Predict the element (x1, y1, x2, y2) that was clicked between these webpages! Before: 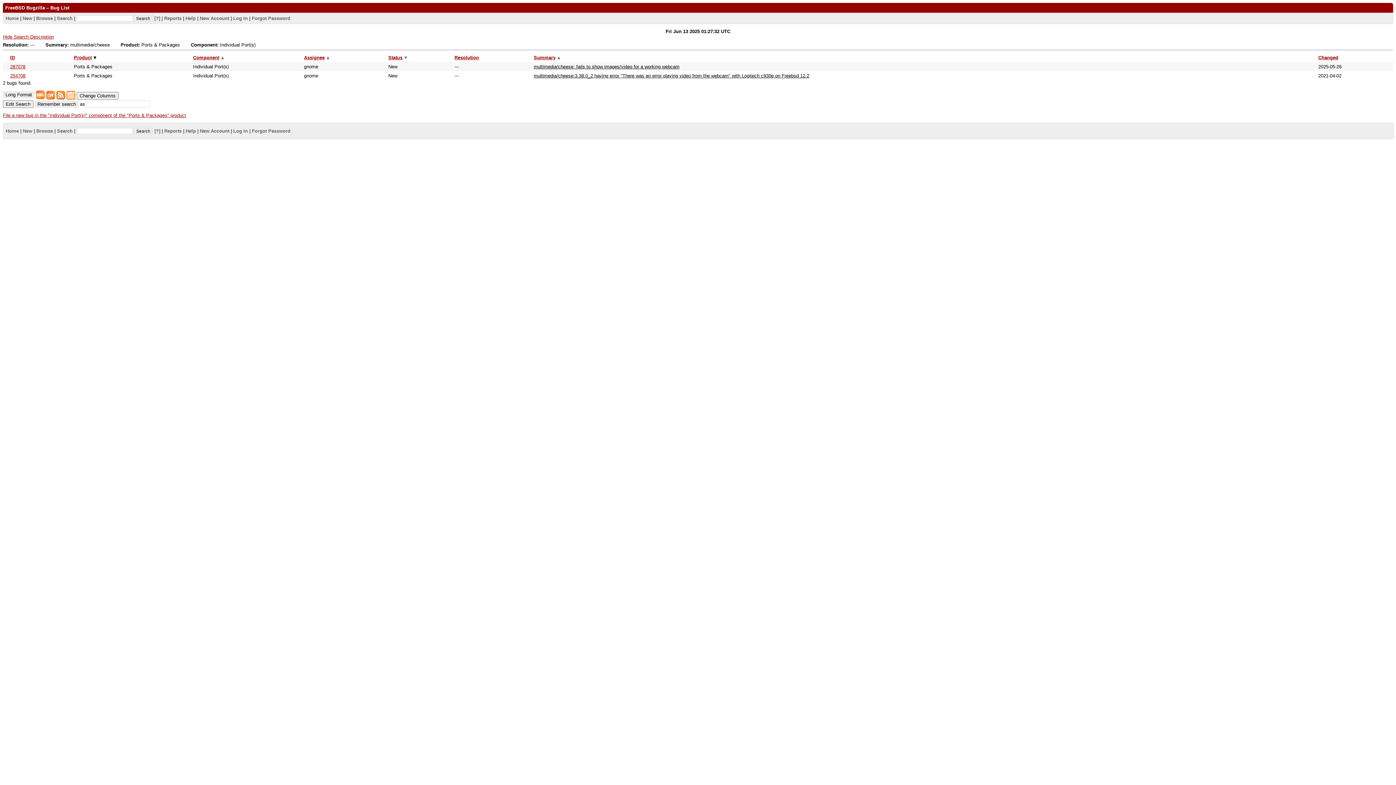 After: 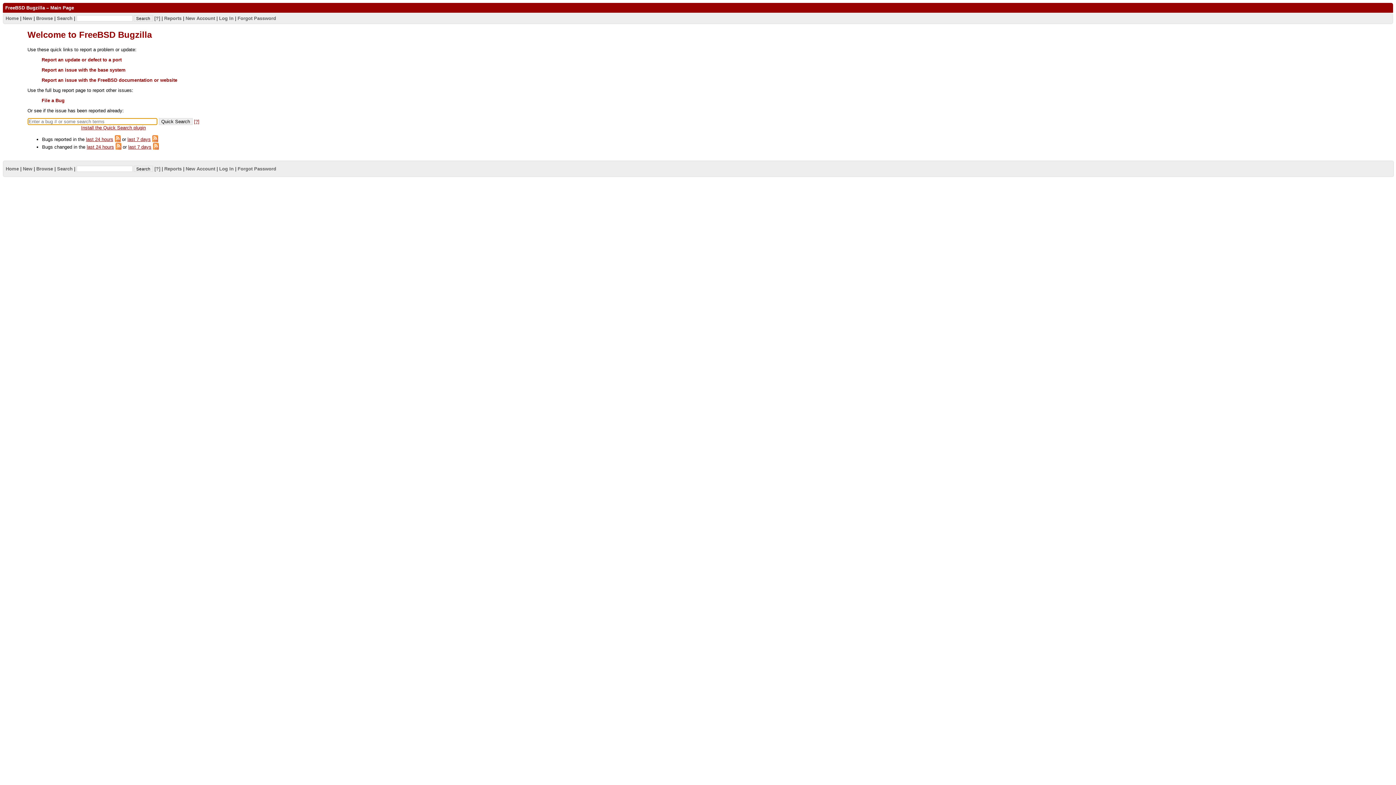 Action: bbox: (5, 128, 18, 133) label: Home